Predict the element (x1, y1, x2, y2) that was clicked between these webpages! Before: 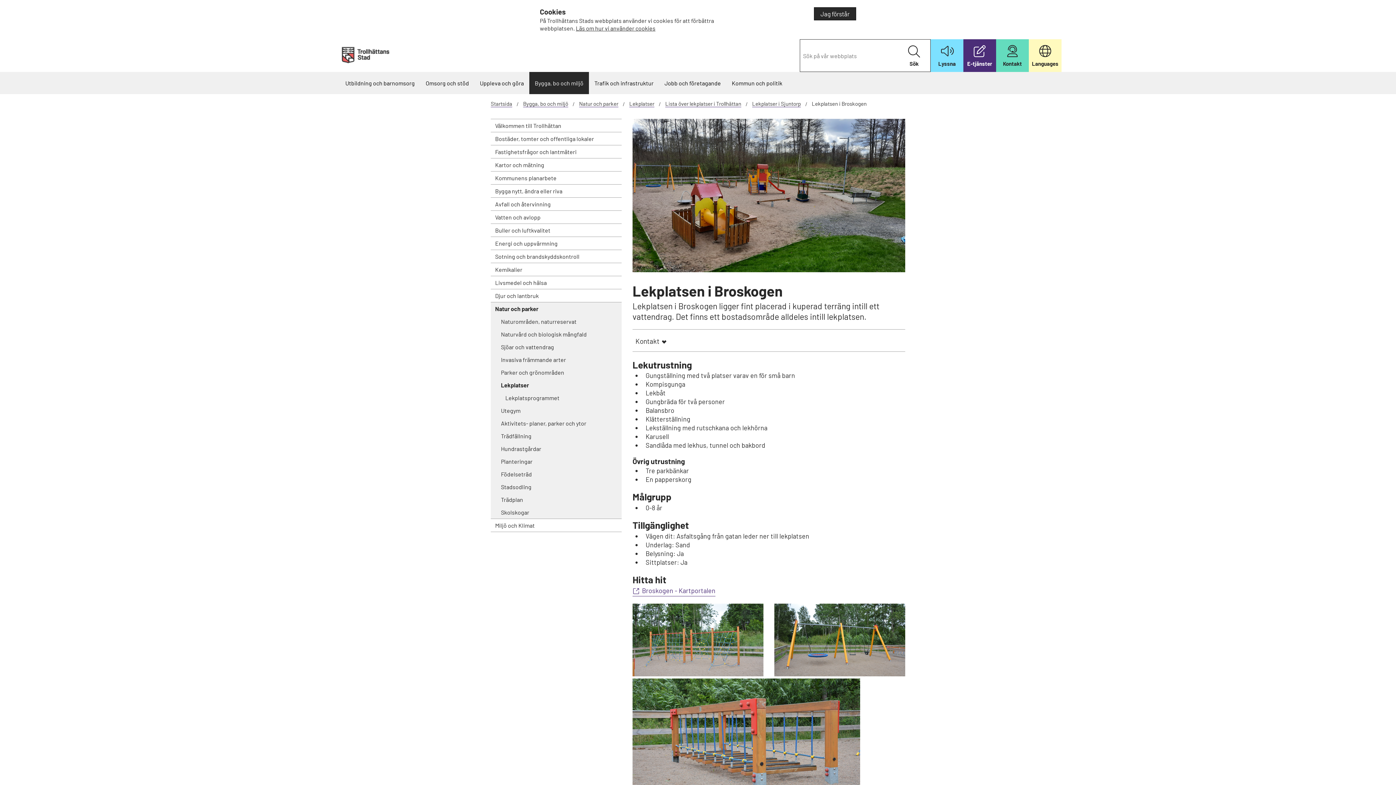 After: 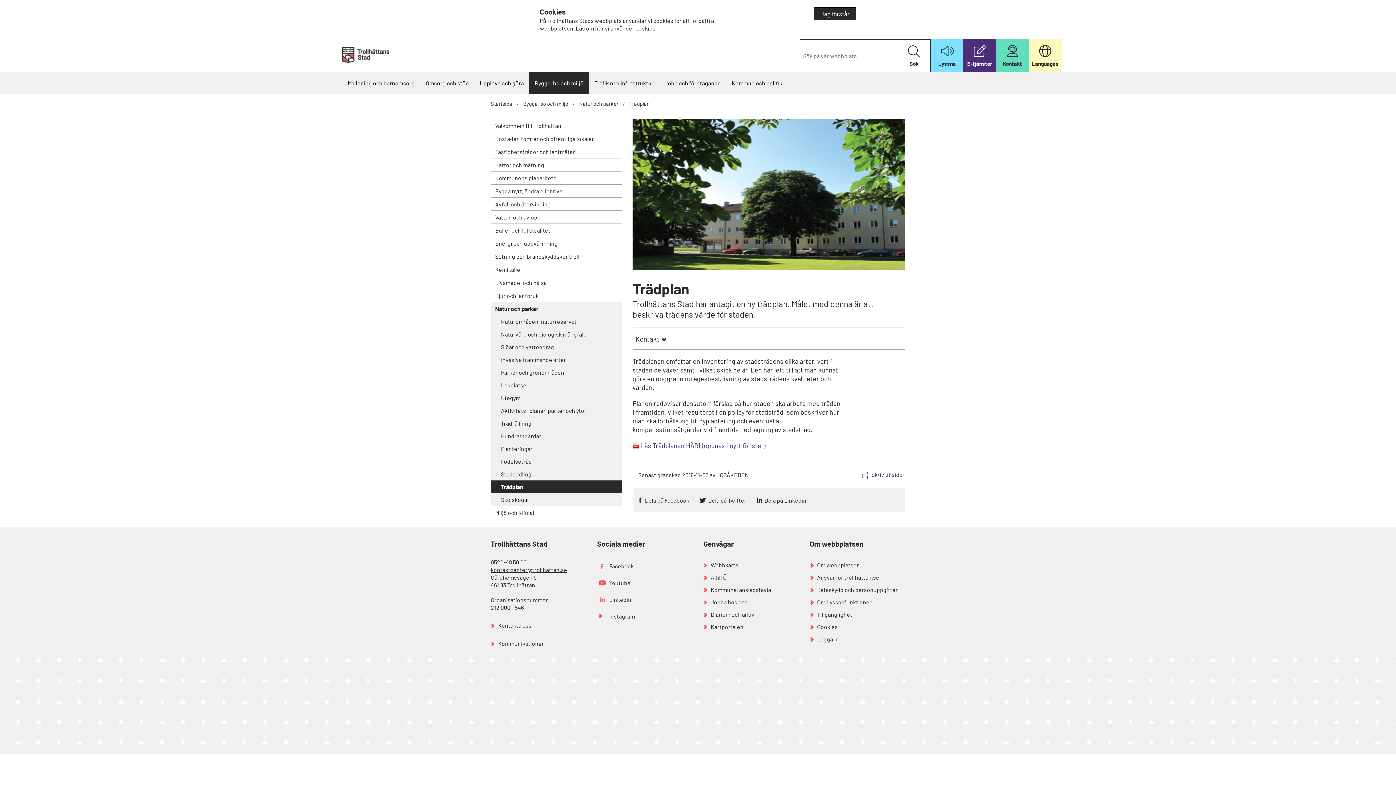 Action: label: Trädplan bbox: (490, 493, 621, 506)